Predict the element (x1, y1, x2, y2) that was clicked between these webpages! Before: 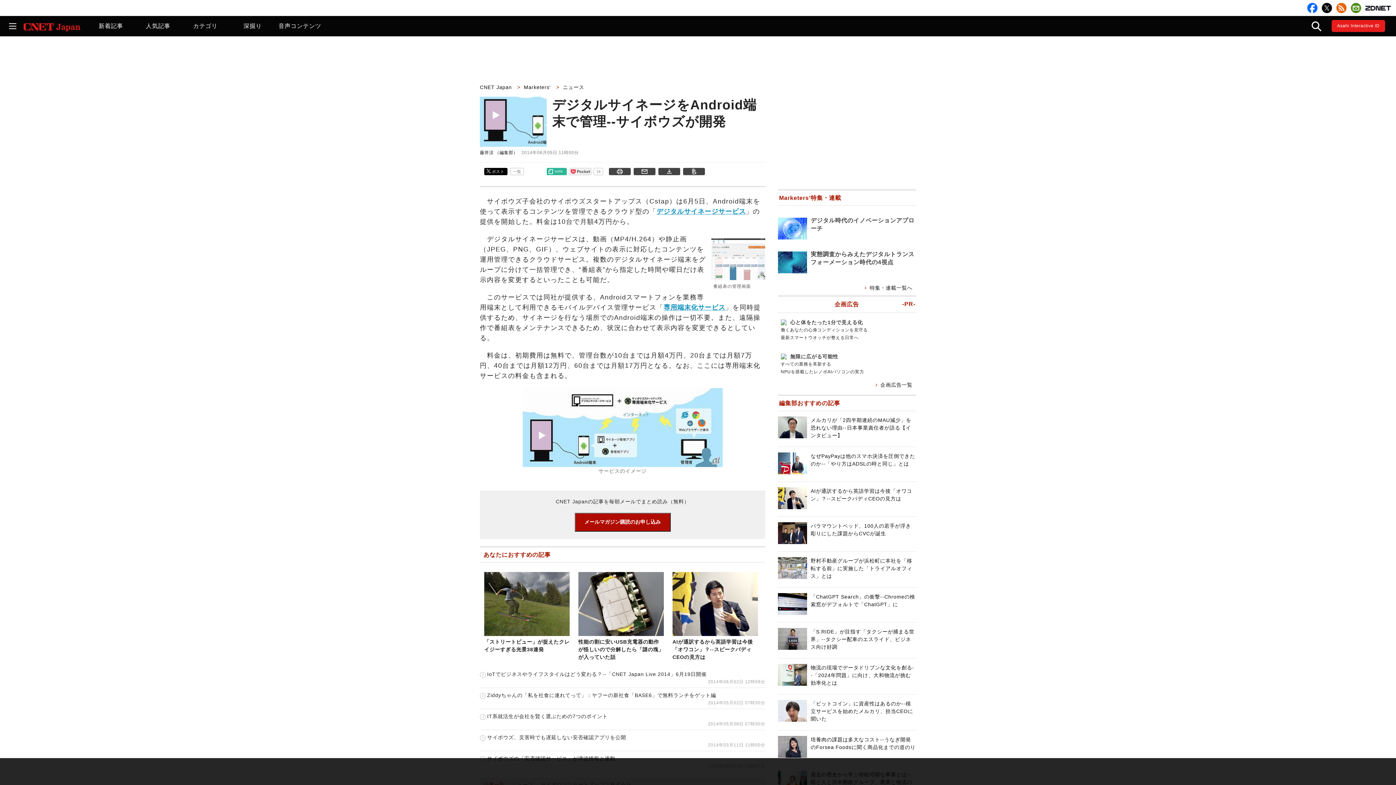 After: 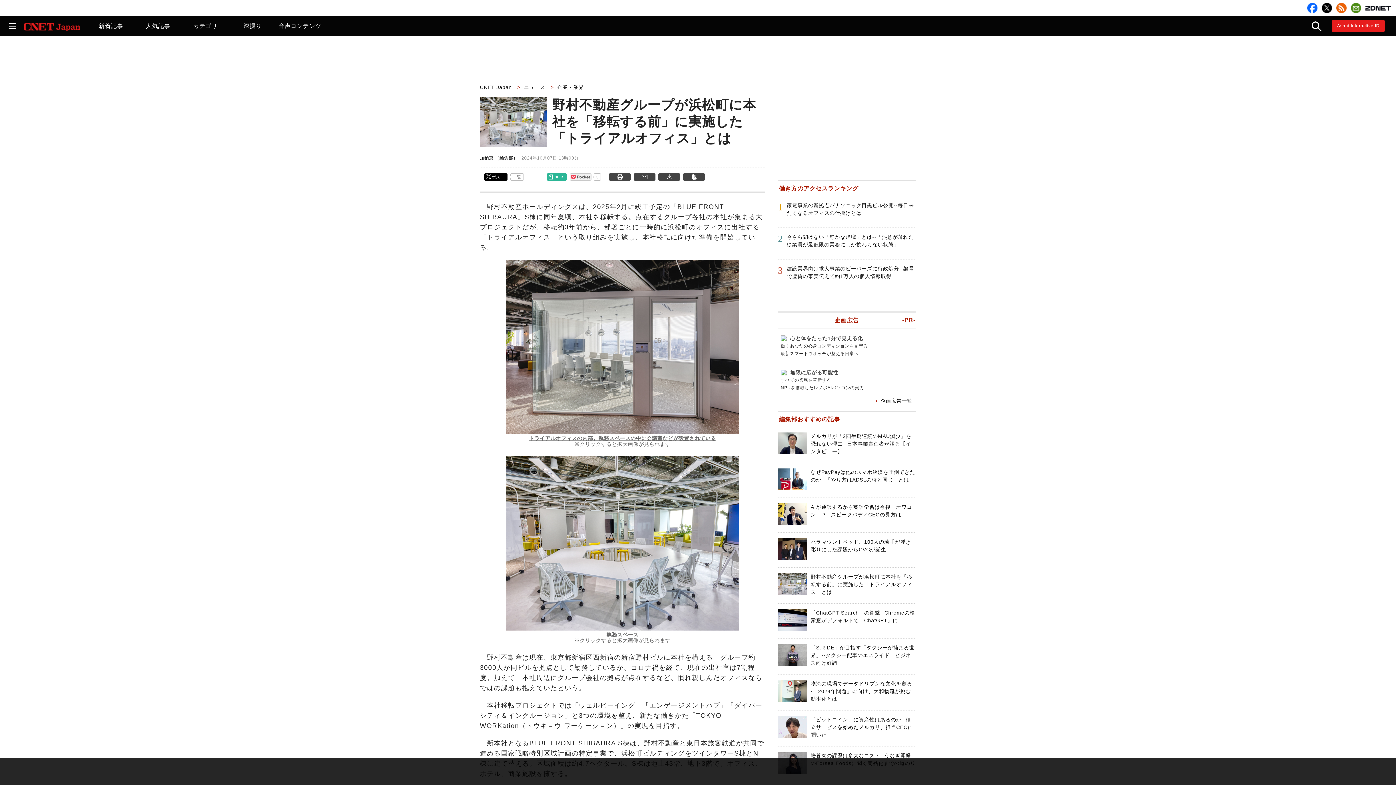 Action: label: 野村不動産グループが浜松町に本社を「移転する前」に実施した「トライアルオフィス」とは bbox: (810, 558, 912, 579)